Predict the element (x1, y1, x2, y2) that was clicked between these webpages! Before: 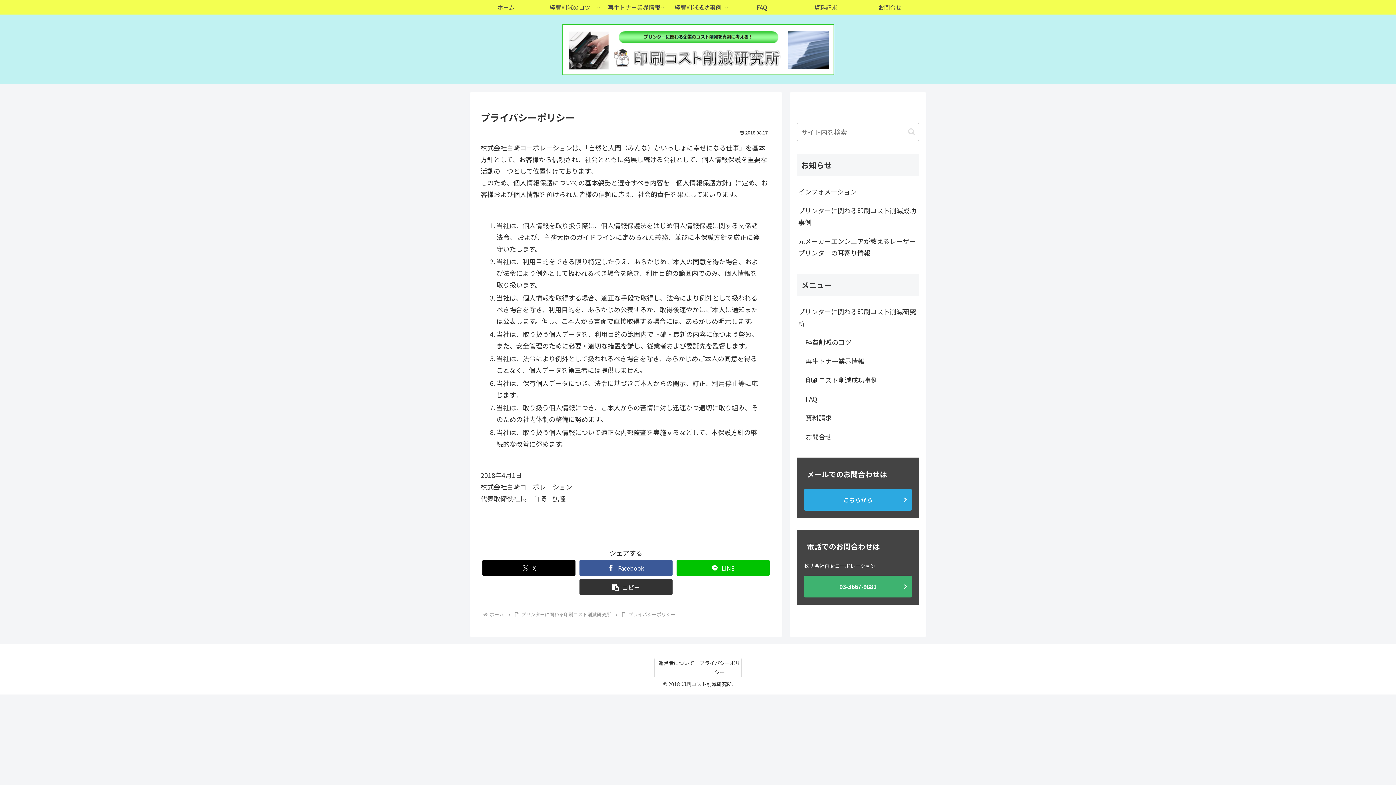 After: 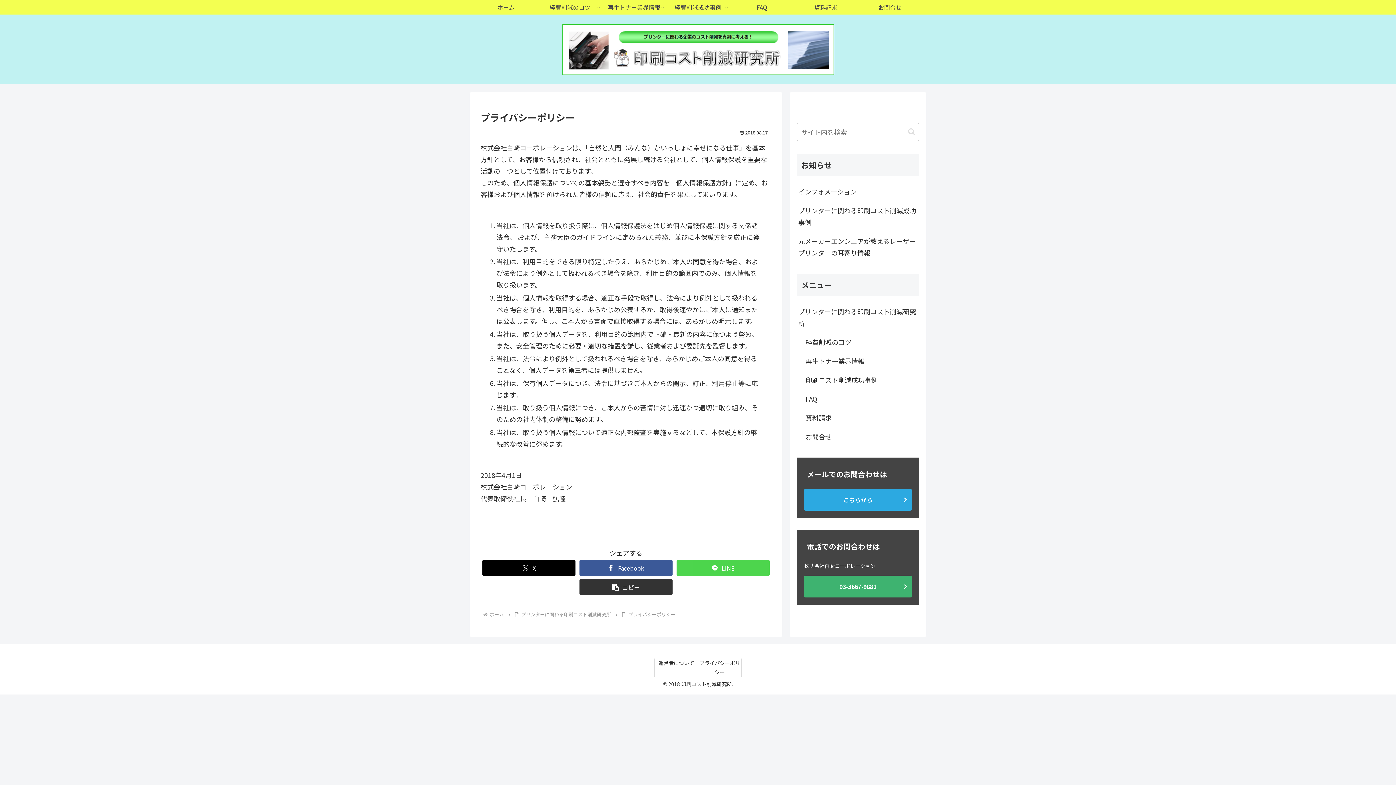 Action: label: LINEでシェア bbox: (676, 560, 769, 576)